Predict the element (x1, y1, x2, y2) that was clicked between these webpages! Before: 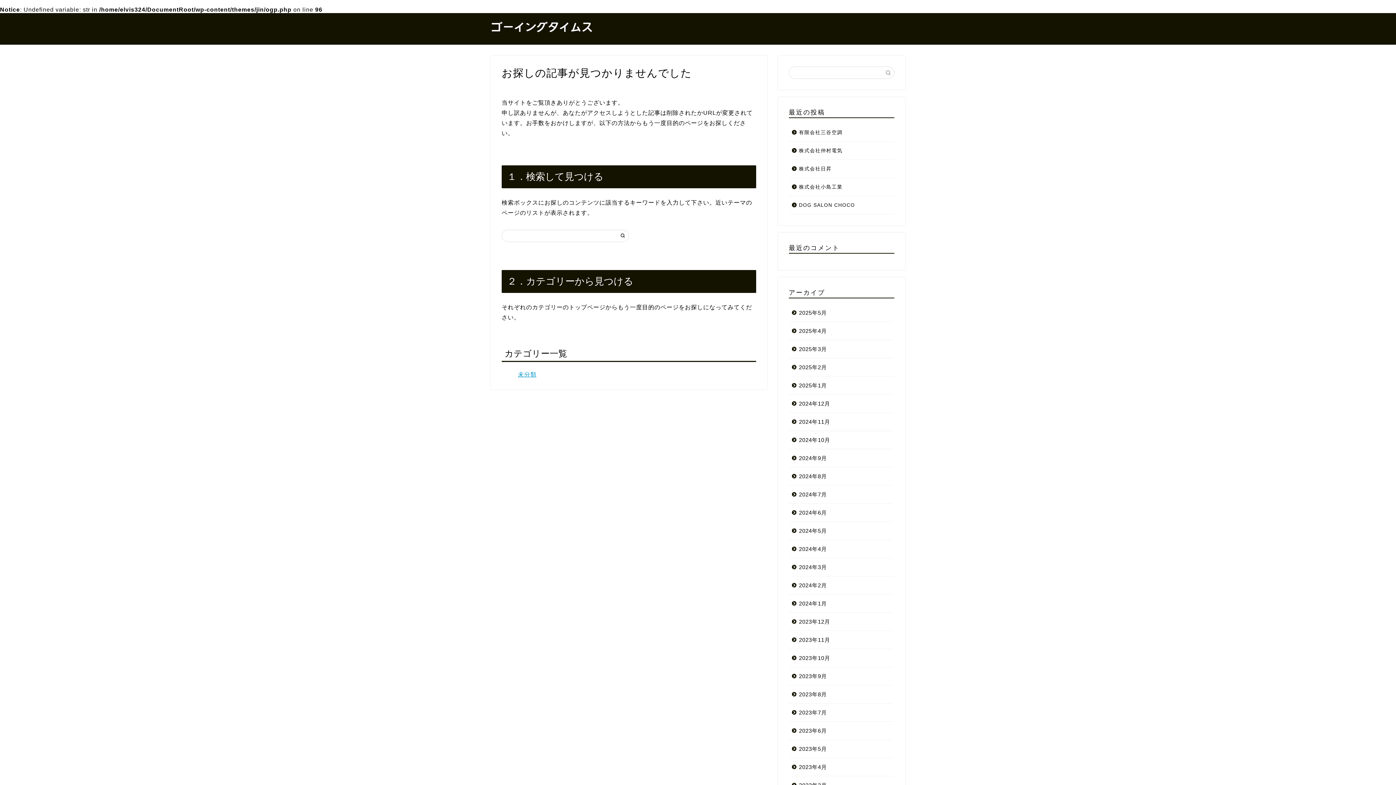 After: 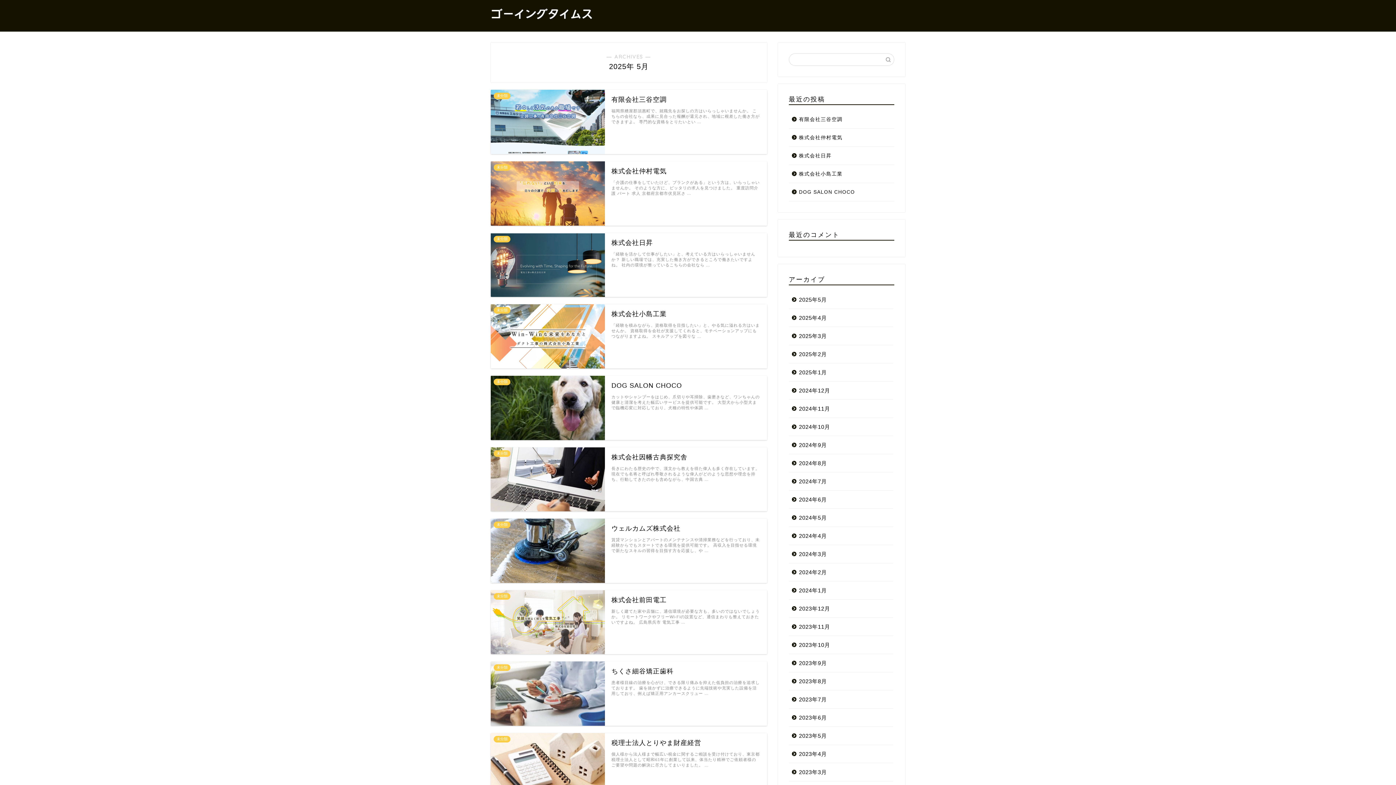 Action: bbox: (789, 304, 893, 322) label: 2025年5月